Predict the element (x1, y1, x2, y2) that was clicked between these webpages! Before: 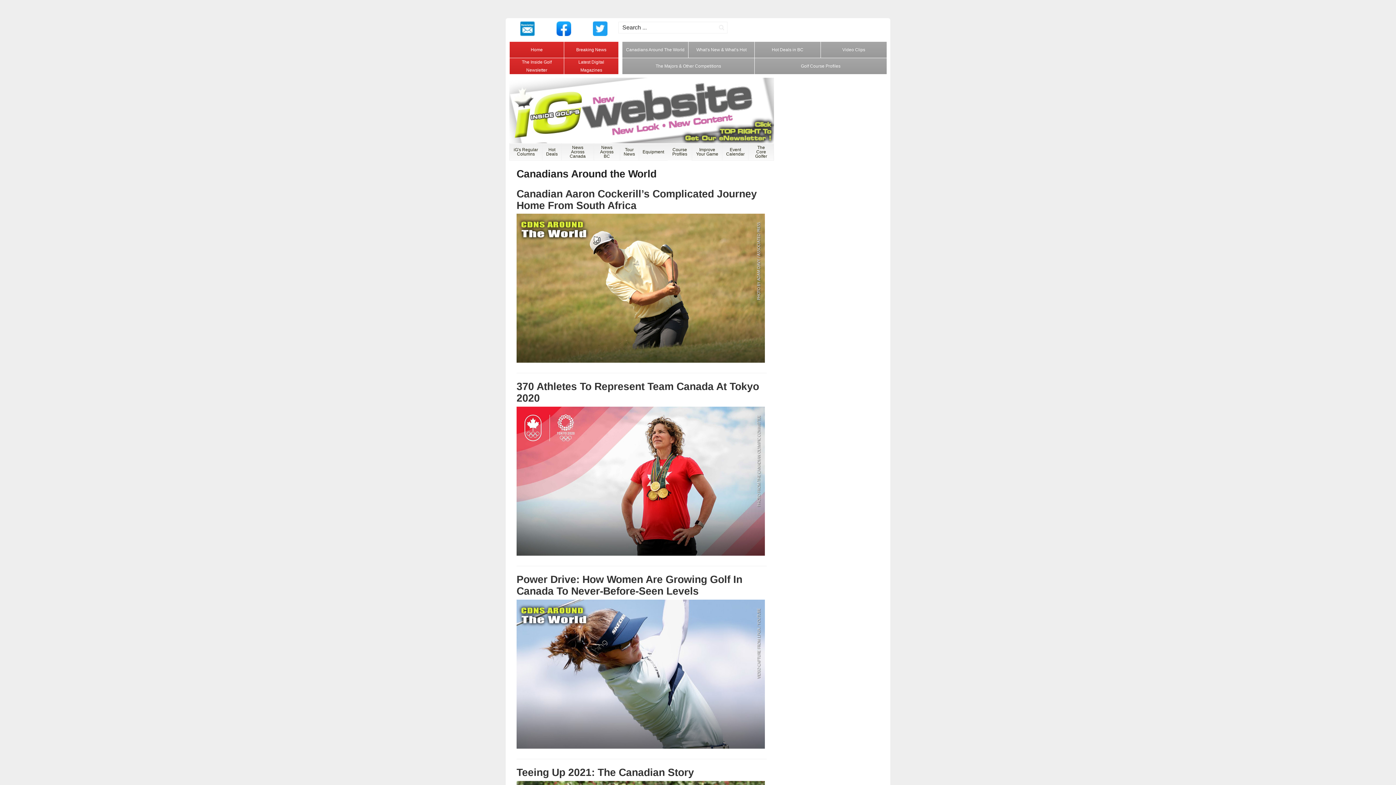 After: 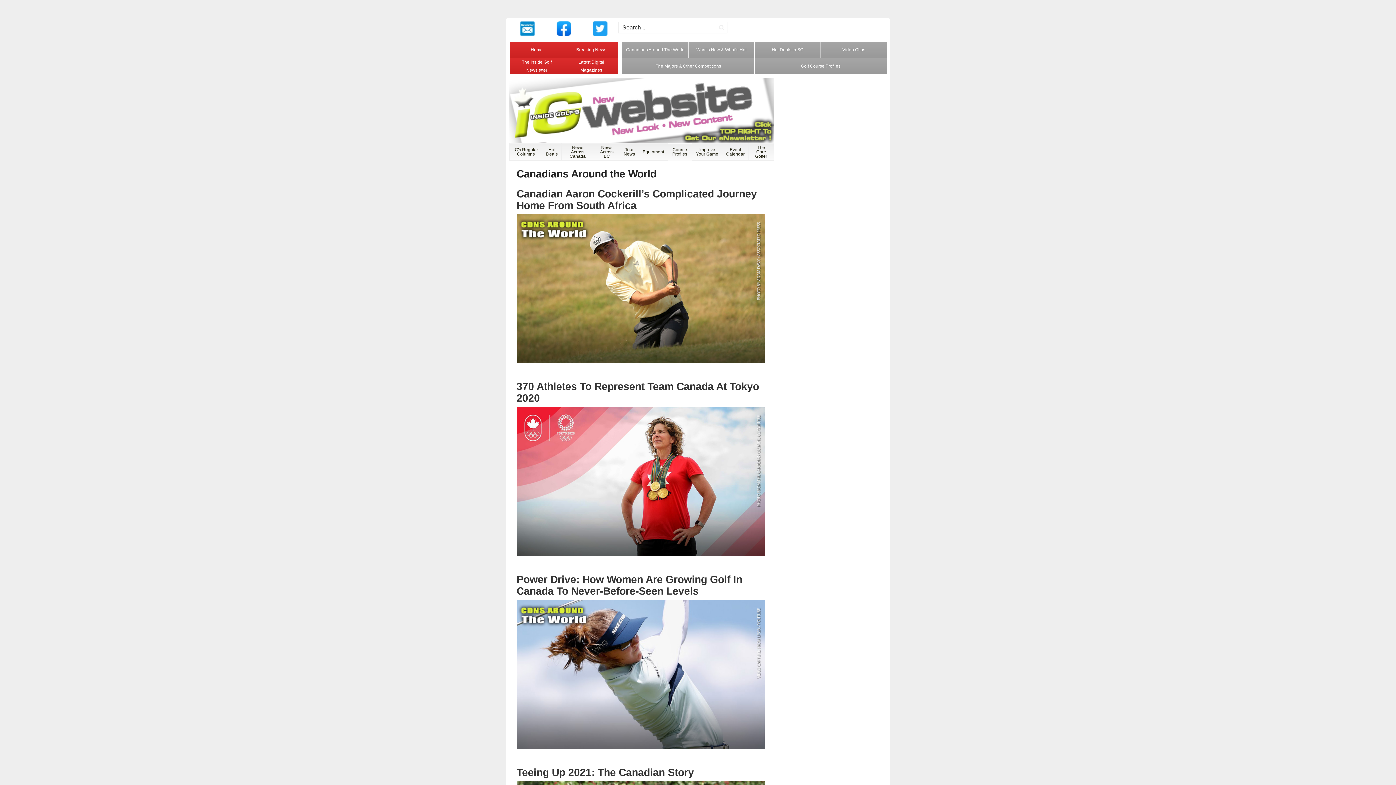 Action: bbox: (622, 41, 688, 57) label: Canadians Around The World